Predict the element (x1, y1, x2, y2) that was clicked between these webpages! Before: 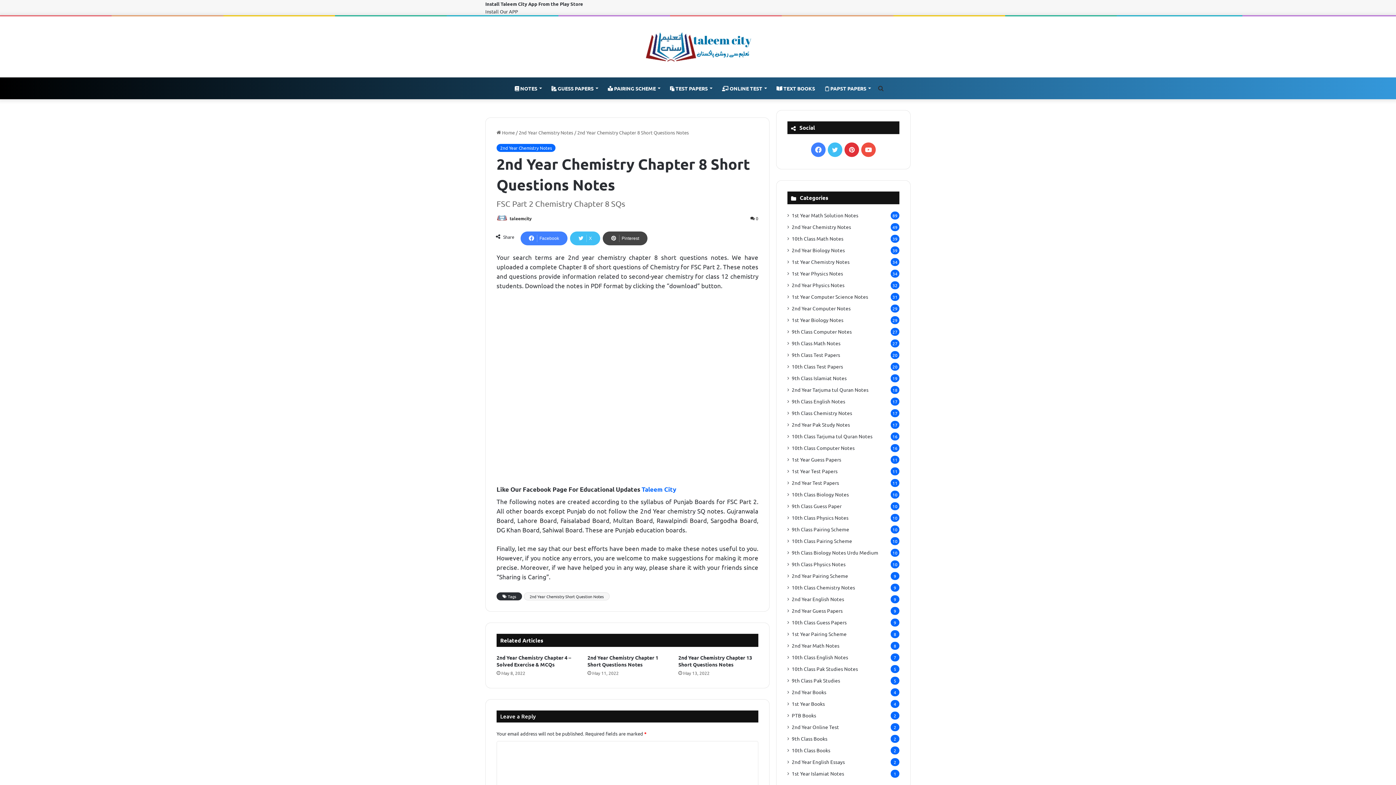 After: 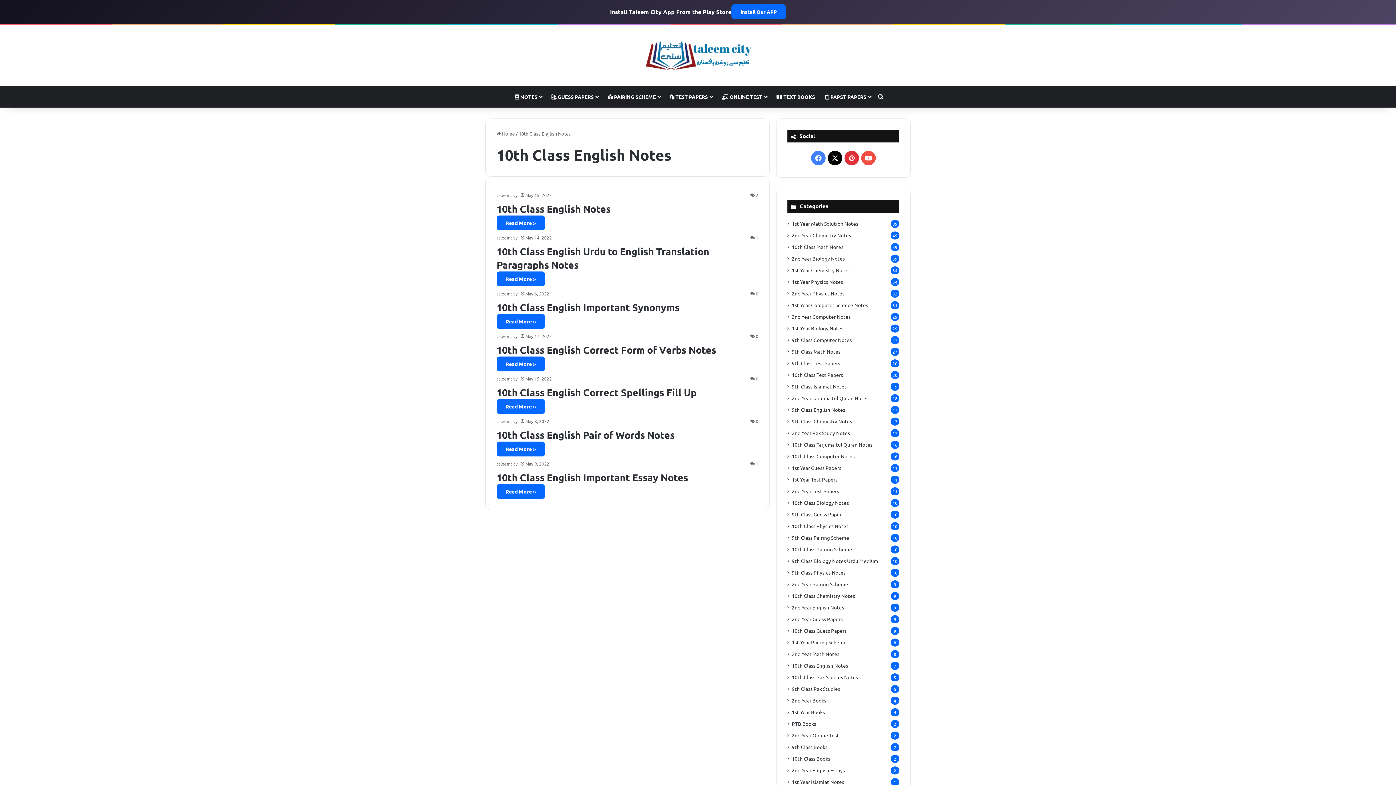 Action: bbox: (792, 653, 848, 661) label: 10th Class English Notes